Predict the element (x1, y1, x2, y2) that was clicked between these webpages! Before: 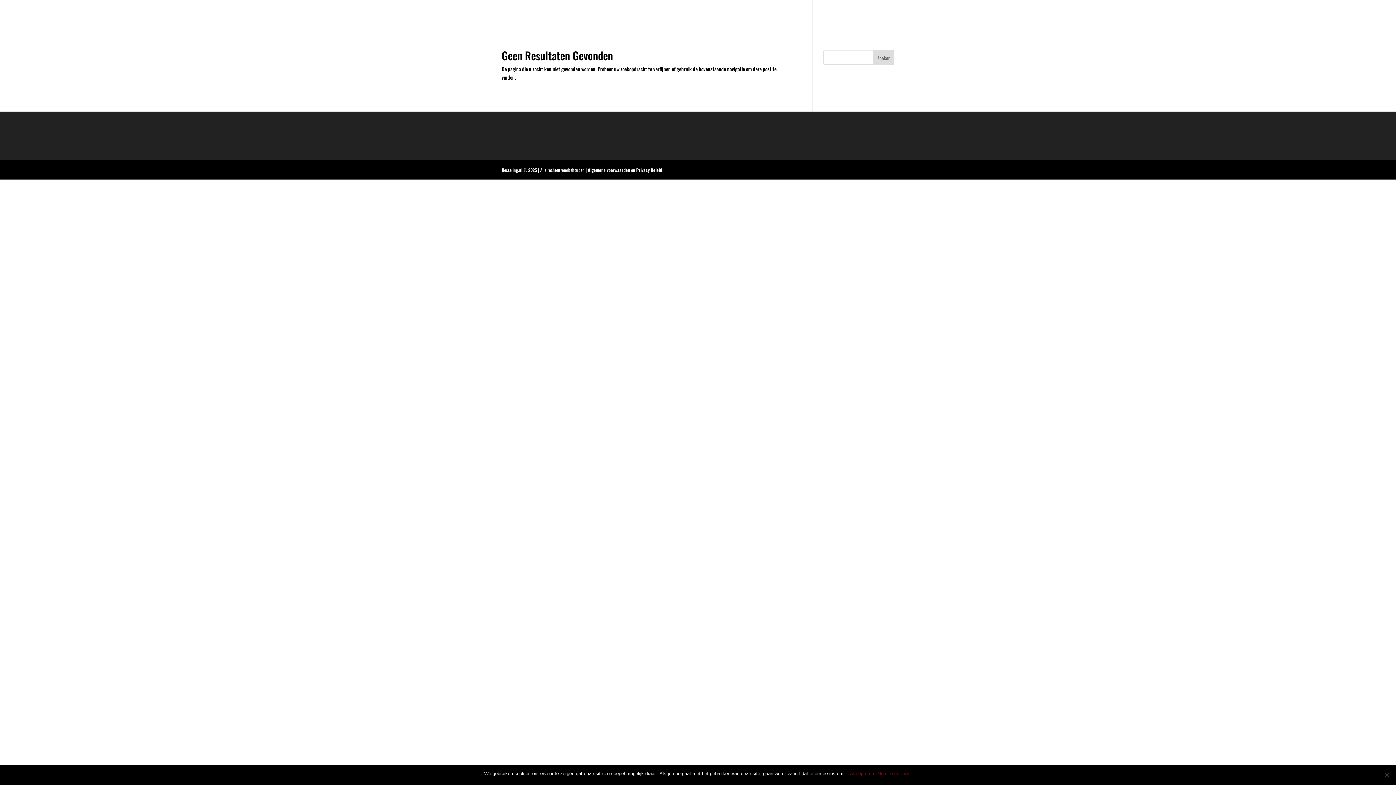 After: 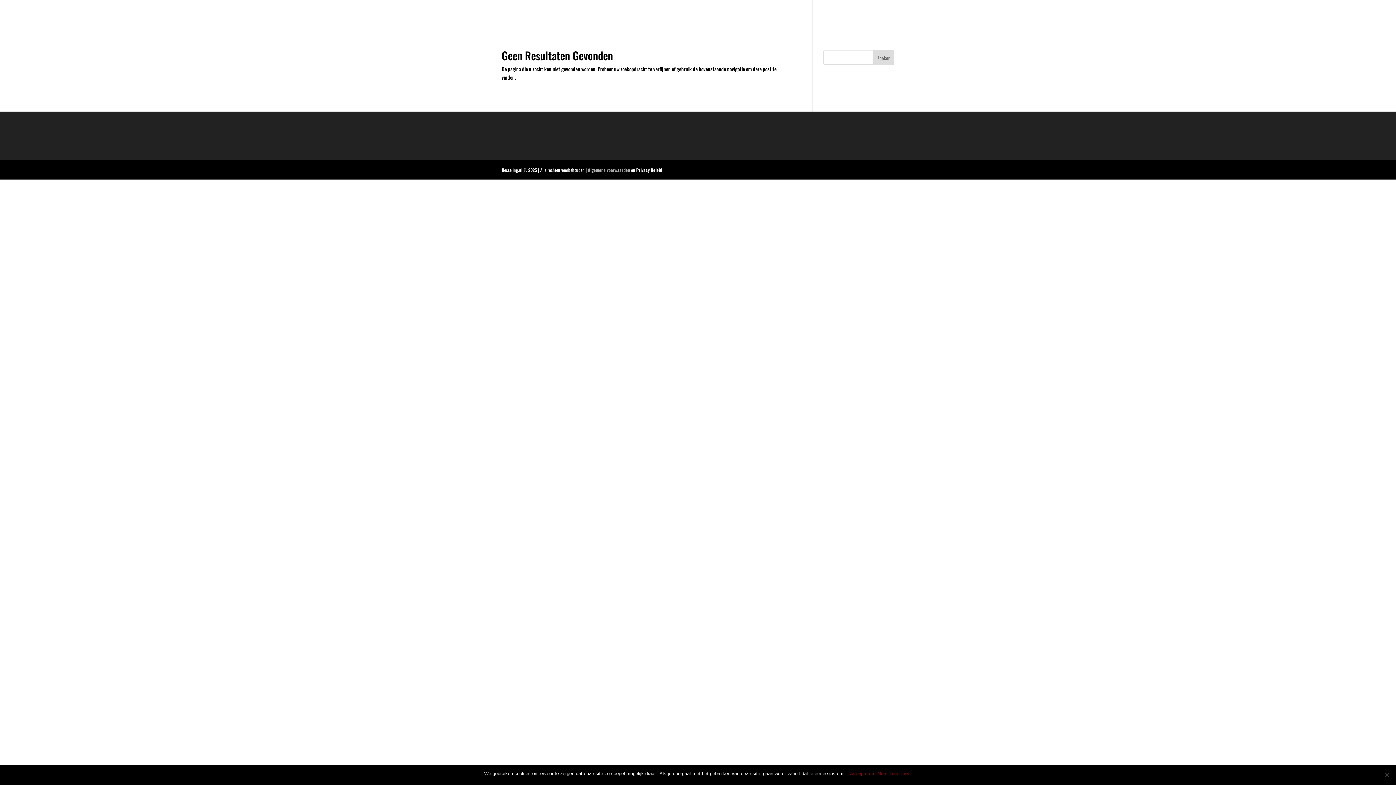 Action: label: Algemene voorwaarden  bbox: (588, 166, 631, 173)